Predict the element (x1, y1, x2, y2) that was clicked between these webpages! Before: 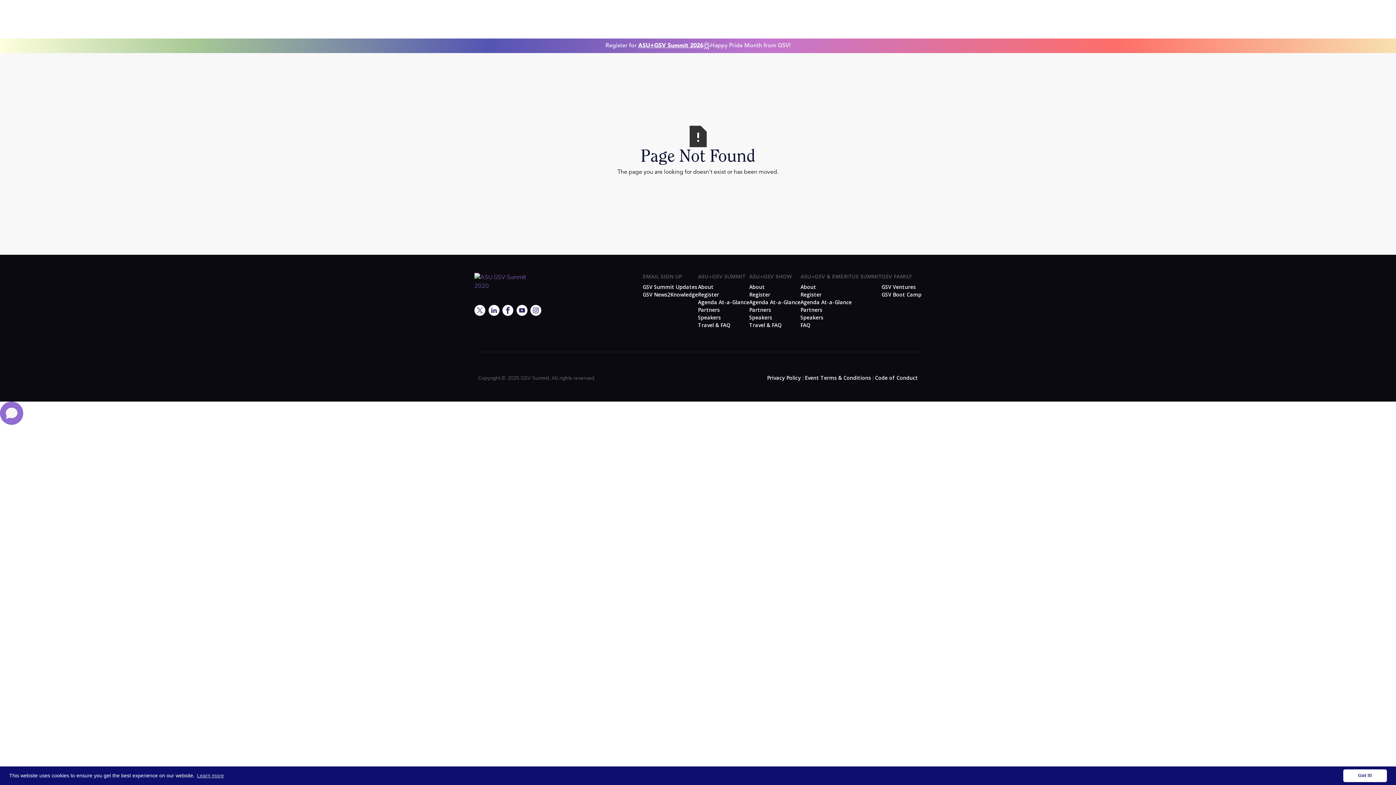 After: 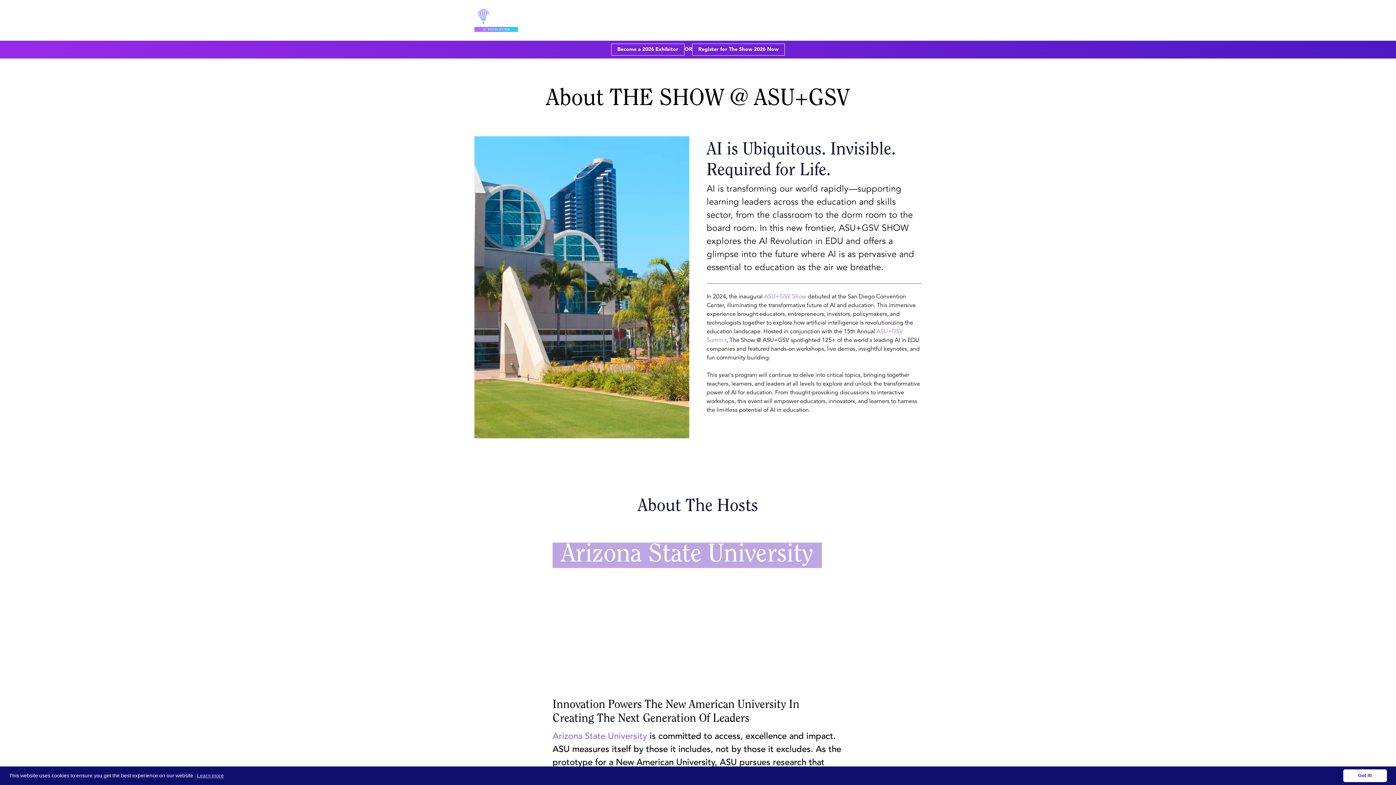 Action: label: About bbox: (749, 283, 765, 290)